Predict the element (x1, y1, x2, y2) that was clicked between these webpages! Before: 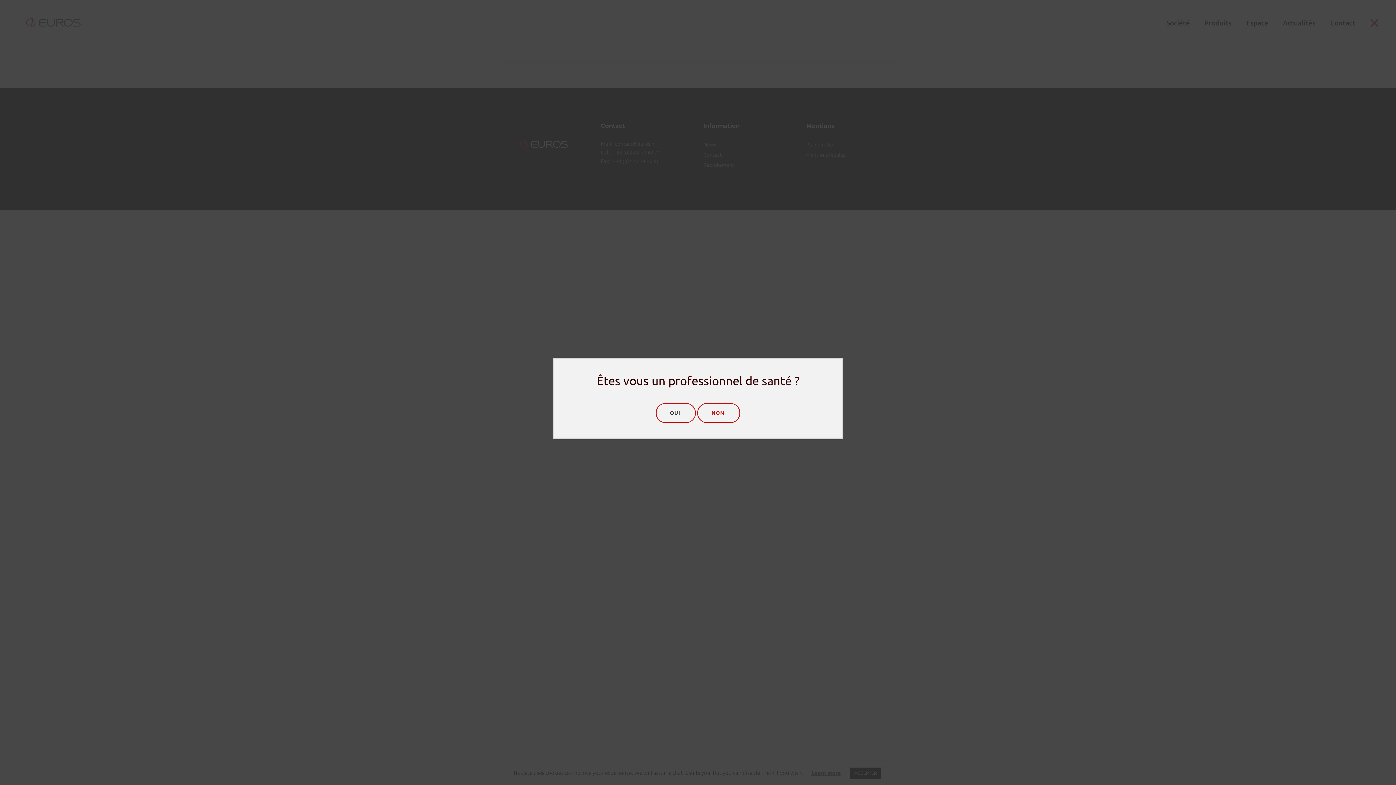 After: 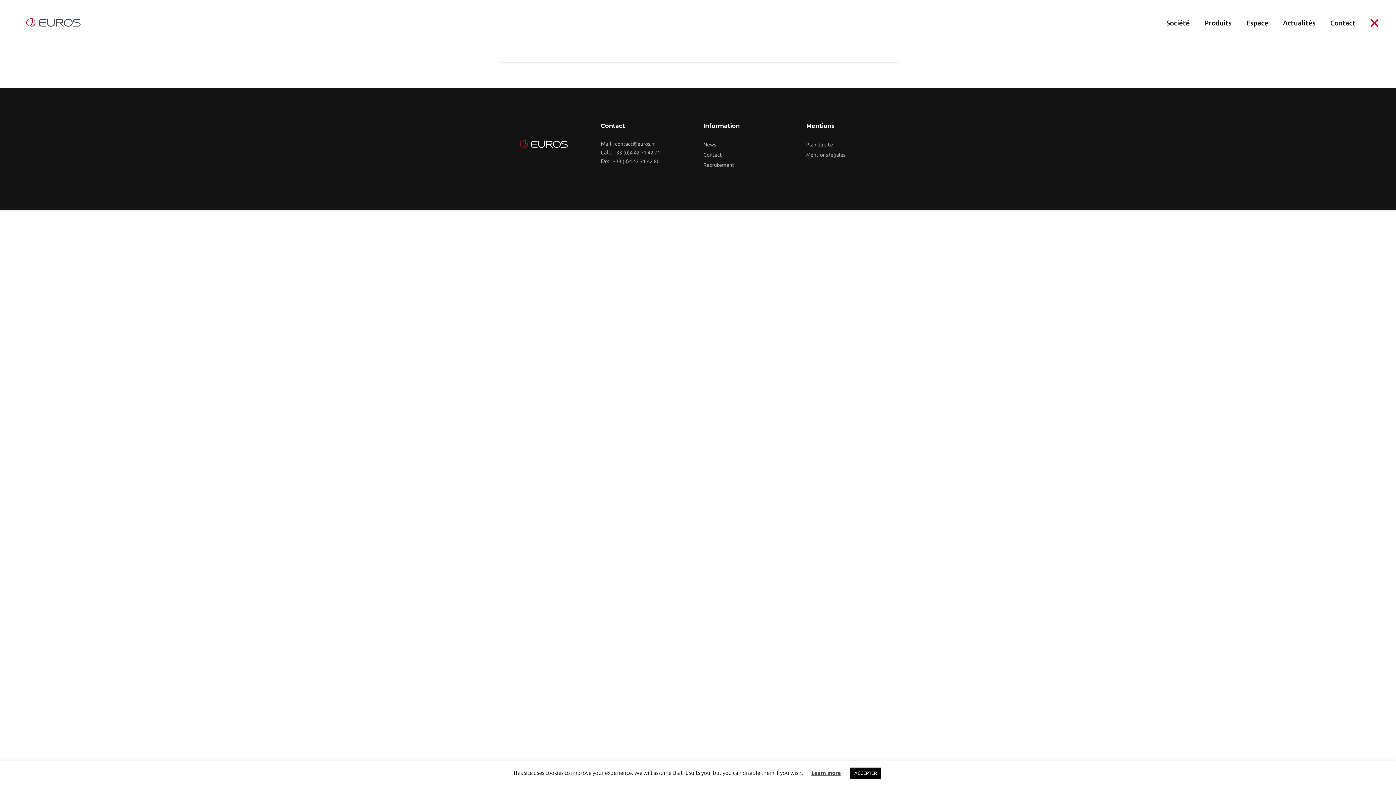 Action: label: OUI  bbox: (656, 403, 696, 423)